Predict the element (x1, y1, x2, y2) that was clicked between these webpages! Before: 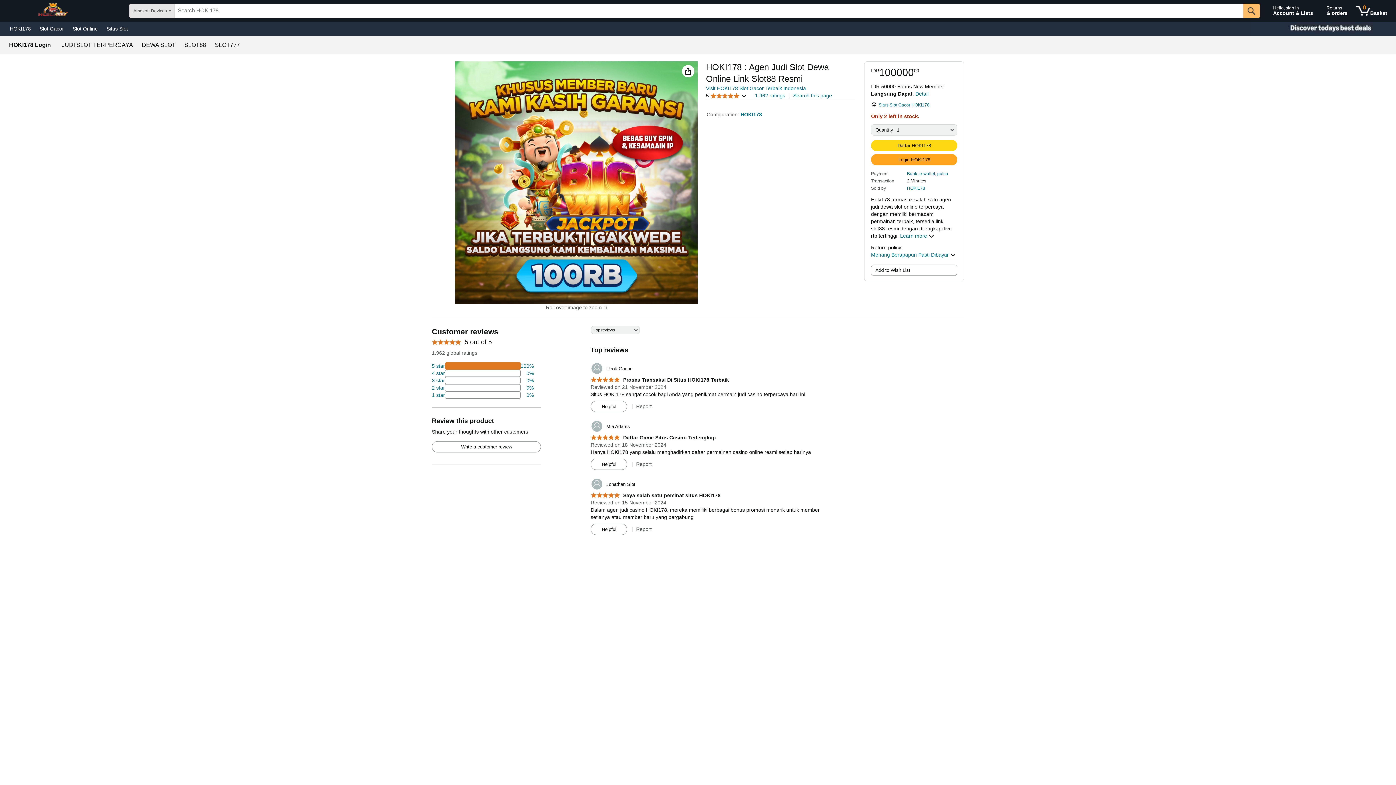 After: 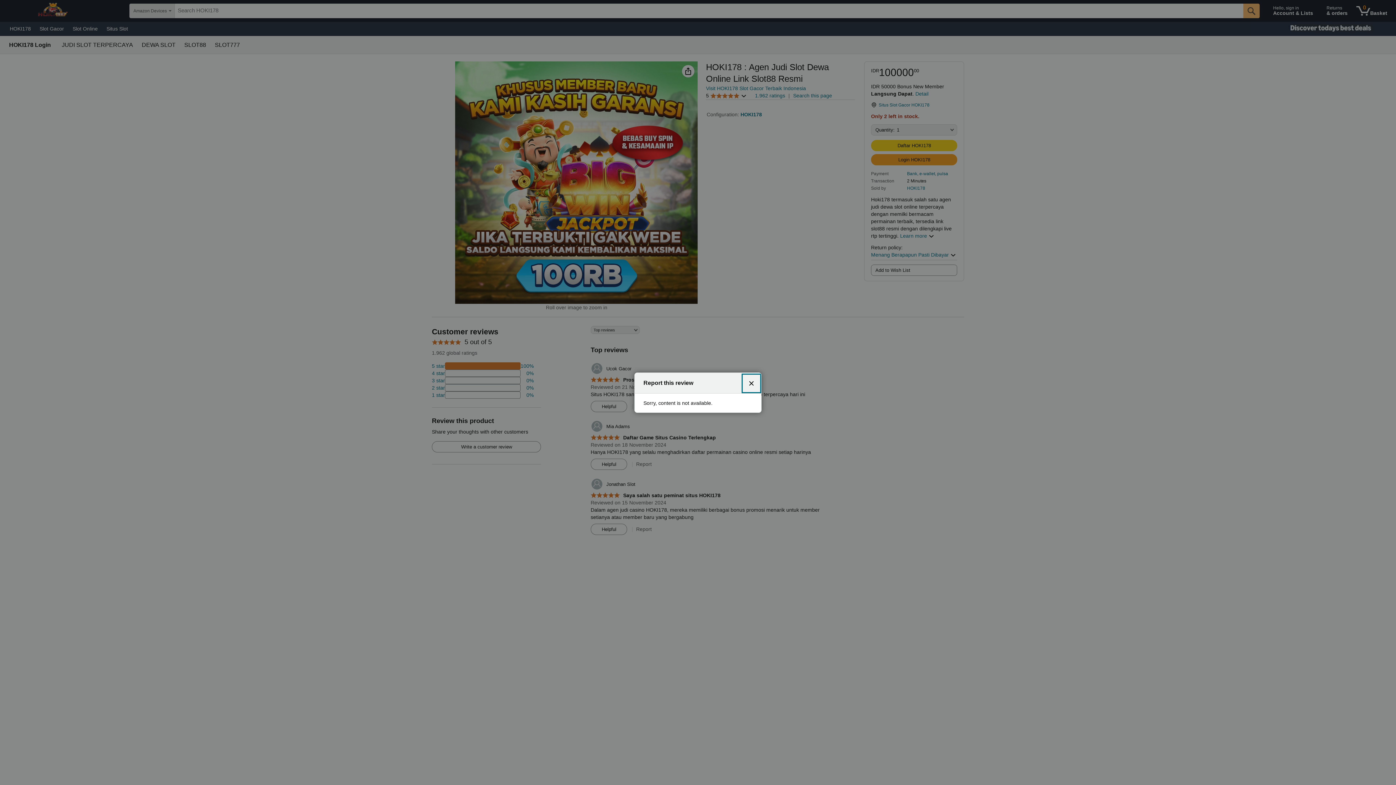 Action: bbox: (636, 403, 651, 409) label: Report